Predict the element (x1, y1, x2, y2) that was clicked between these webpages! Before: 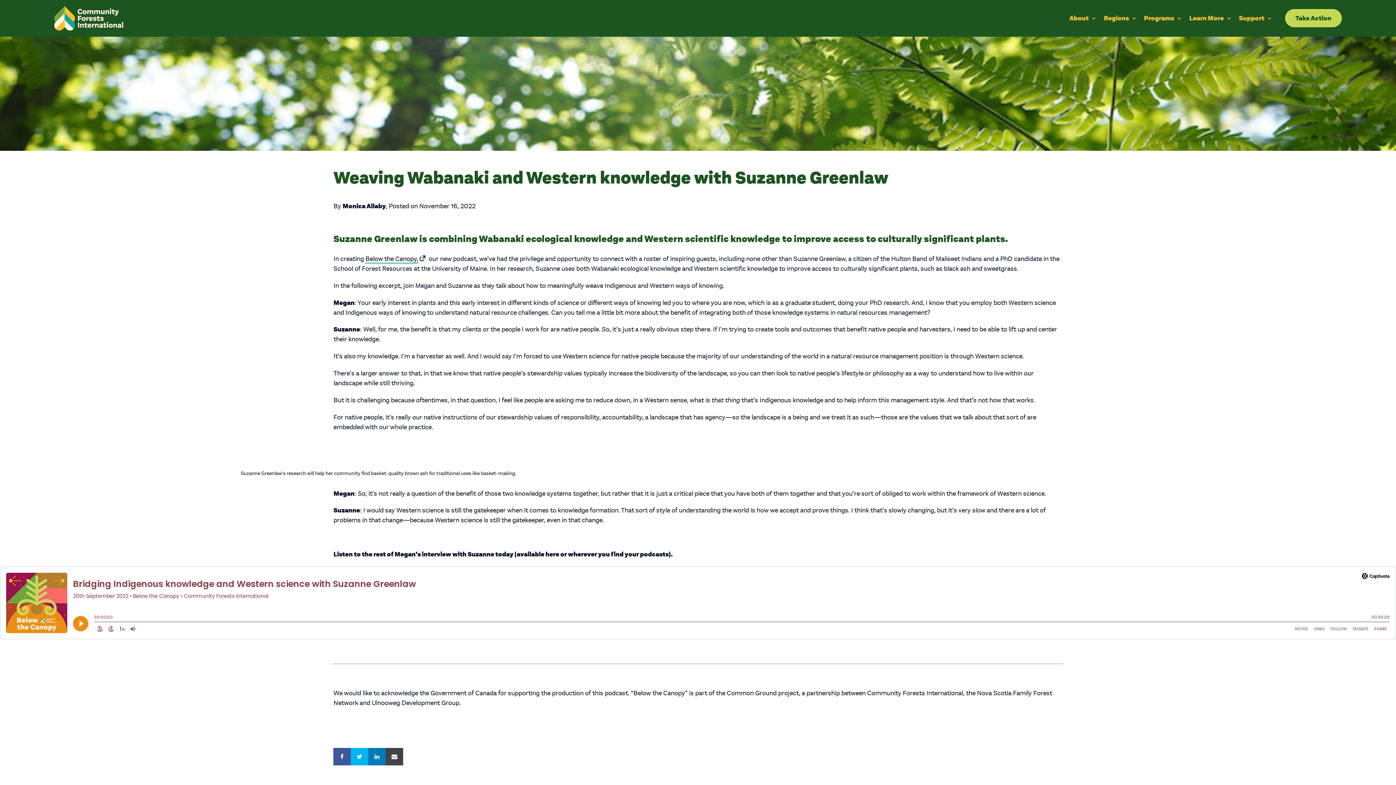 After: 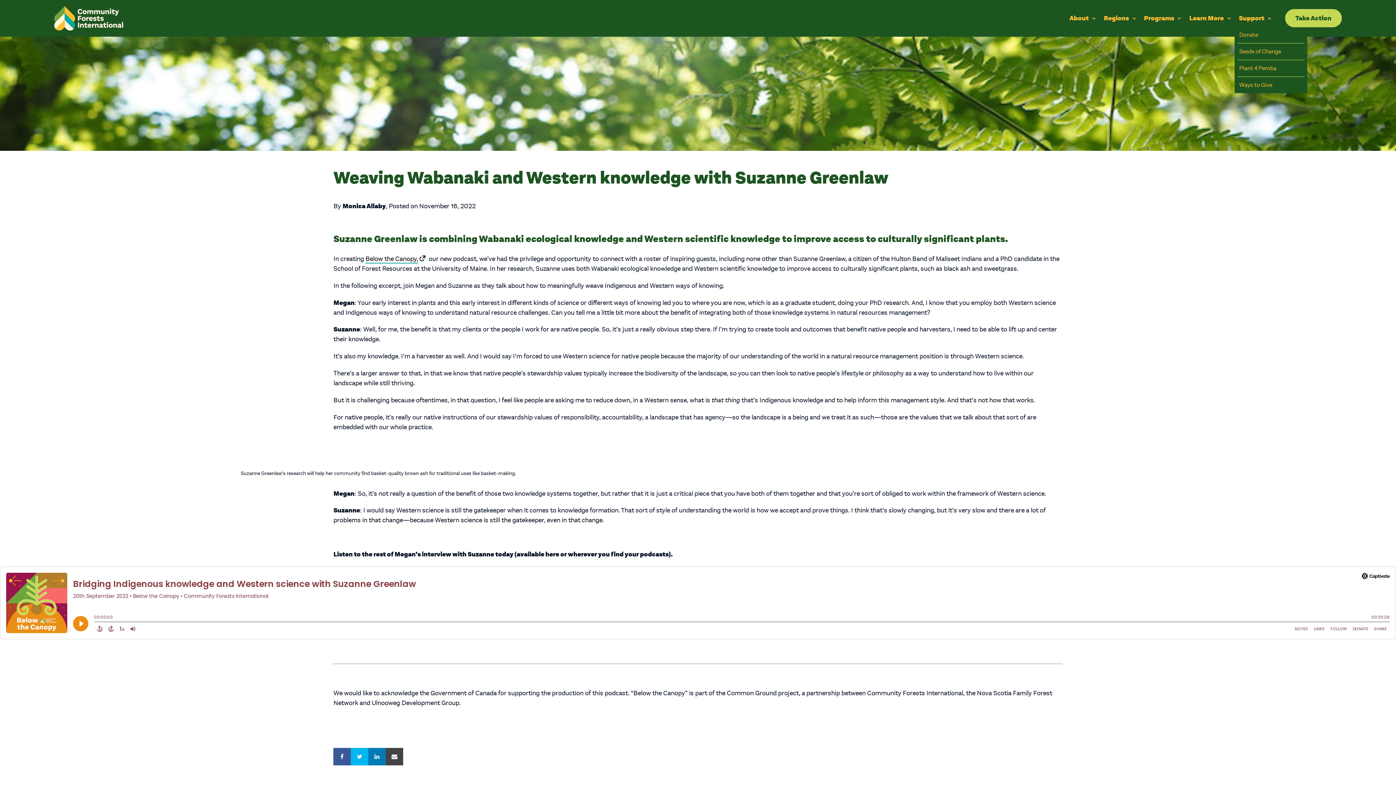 Action: label: Support bbox: (1235, 9, 1274, 27)